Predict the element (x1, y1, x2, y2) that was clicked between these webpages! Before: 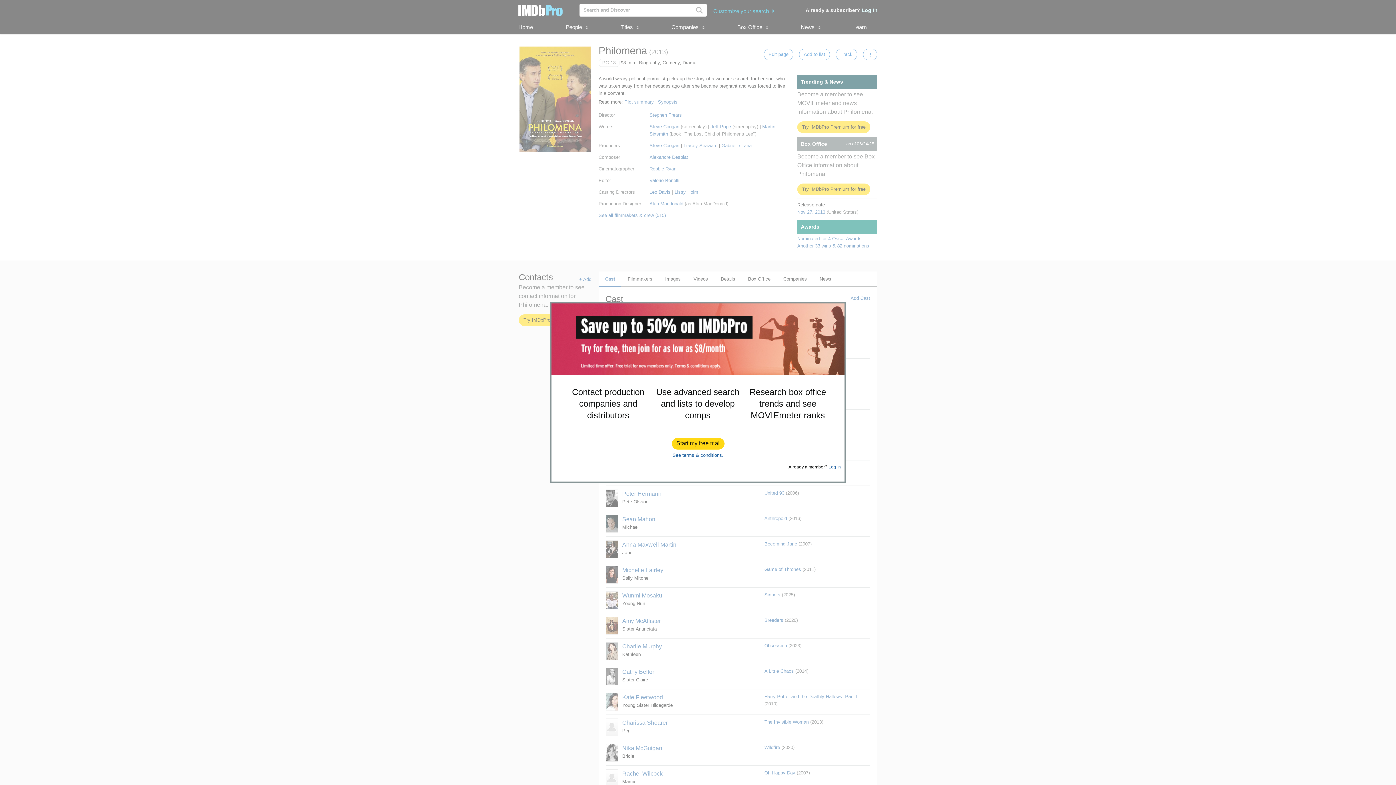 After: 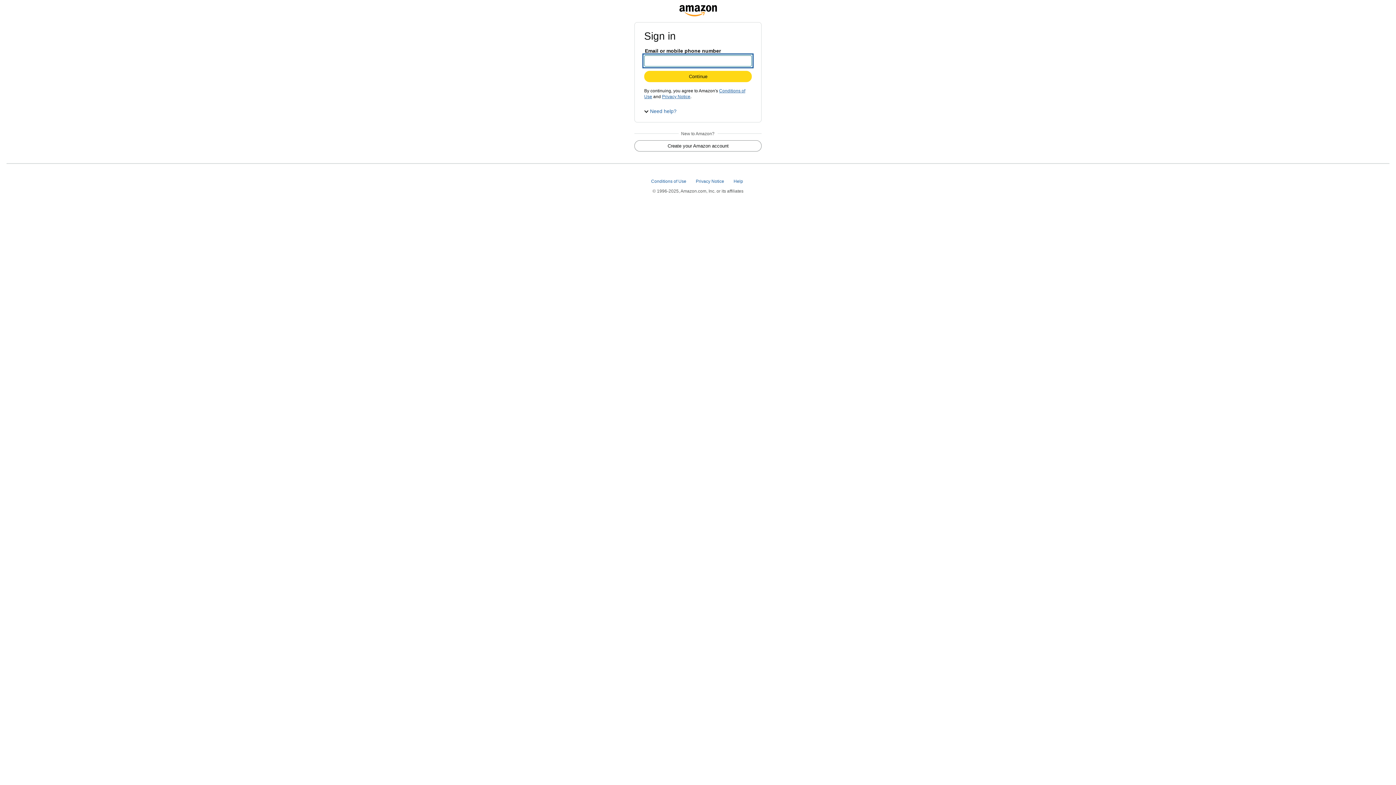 Action: bbox: (672, 438, 724, 449) label: Start my free trial